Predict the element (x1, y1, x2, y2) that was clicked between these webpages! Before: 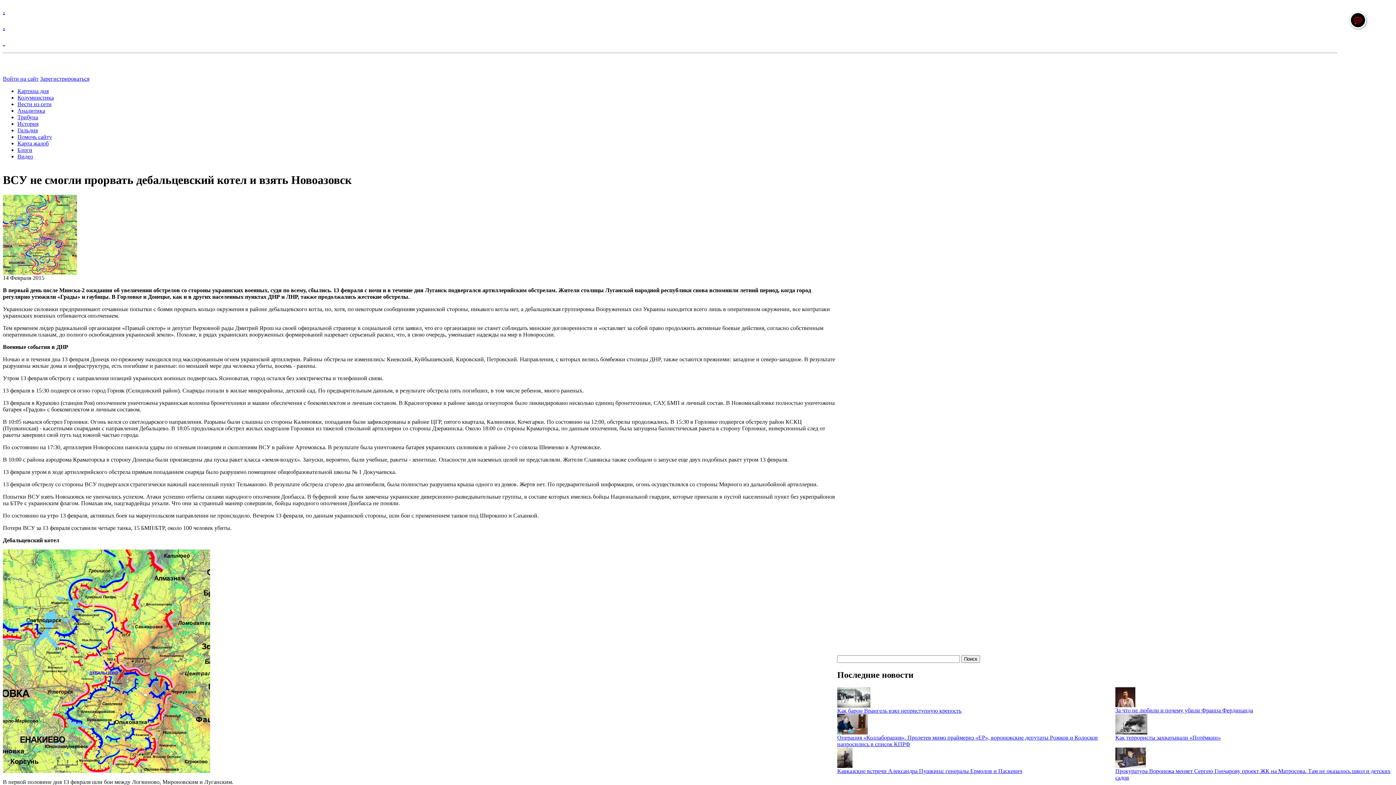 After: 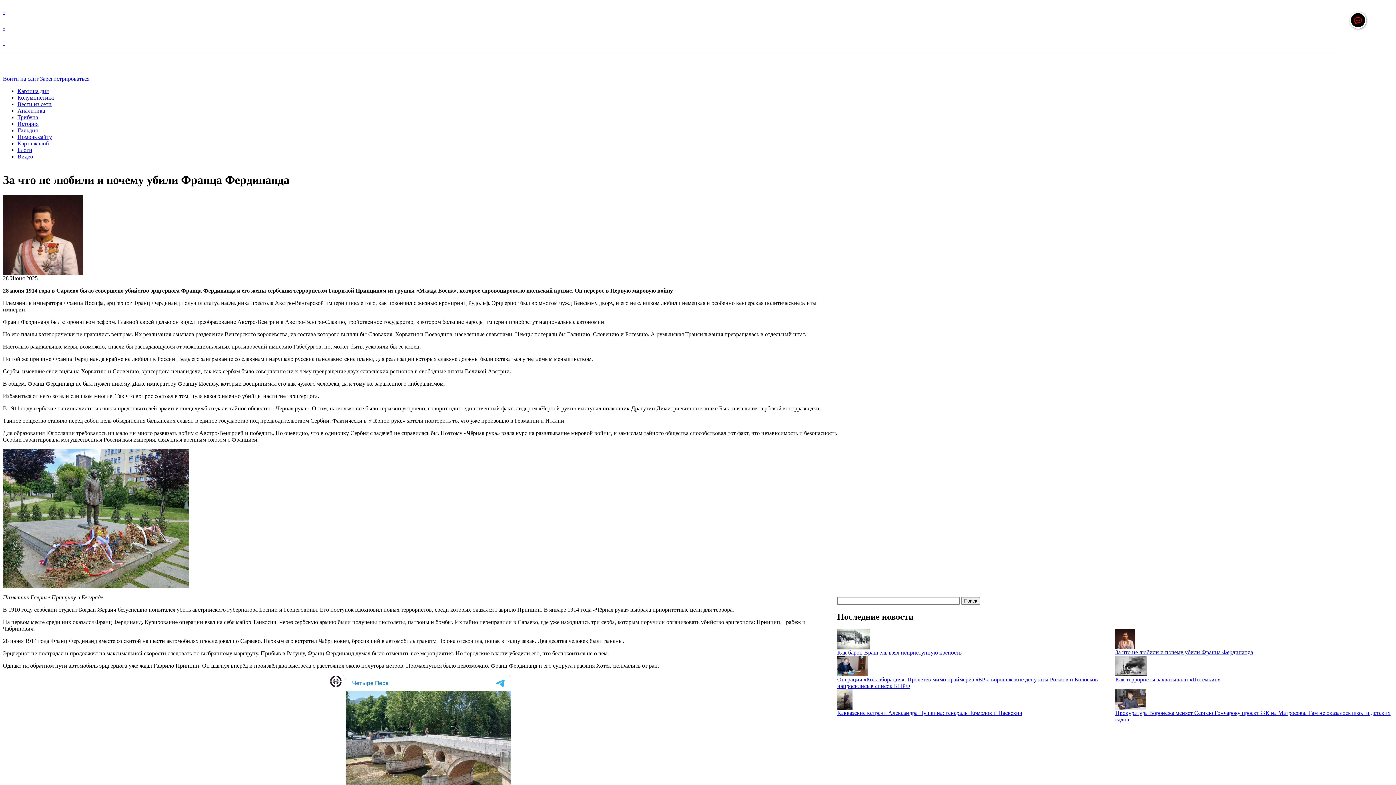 Action: bbox: (1115, 707, 1253, 713) label: За что не любили и почему убили Франца Фердинанда